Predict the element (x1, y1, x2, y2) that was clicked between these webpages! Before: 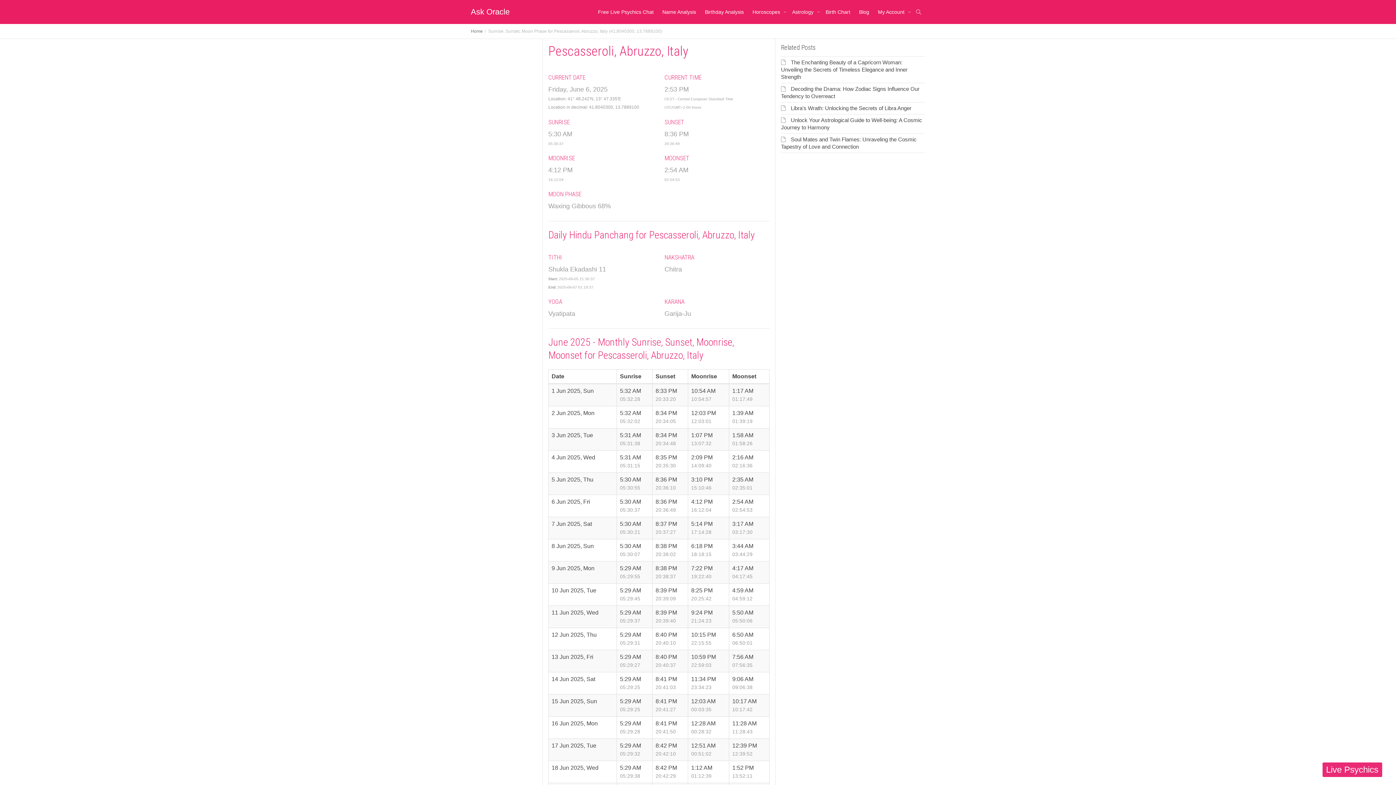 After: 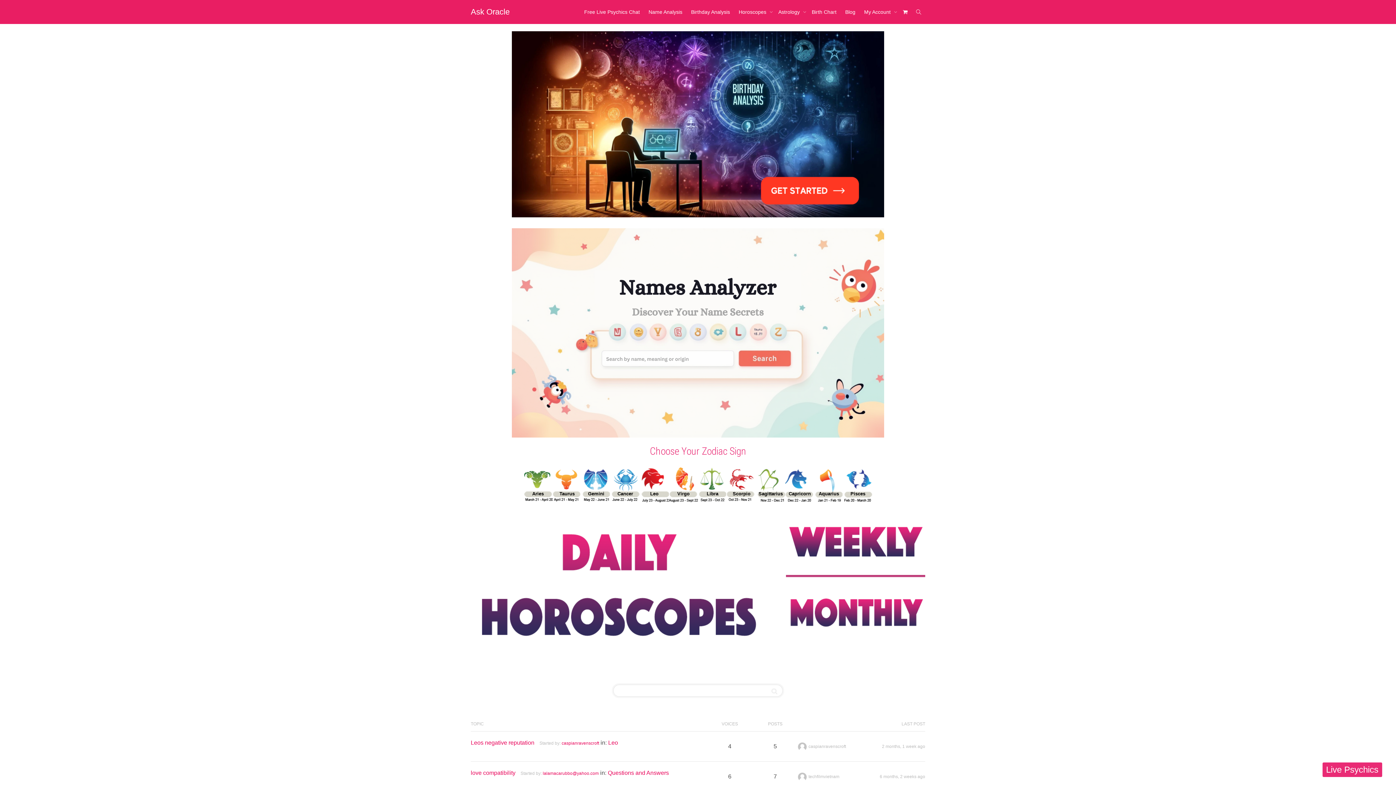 Action: label: Home bbox: (470, 28, 482, 33)